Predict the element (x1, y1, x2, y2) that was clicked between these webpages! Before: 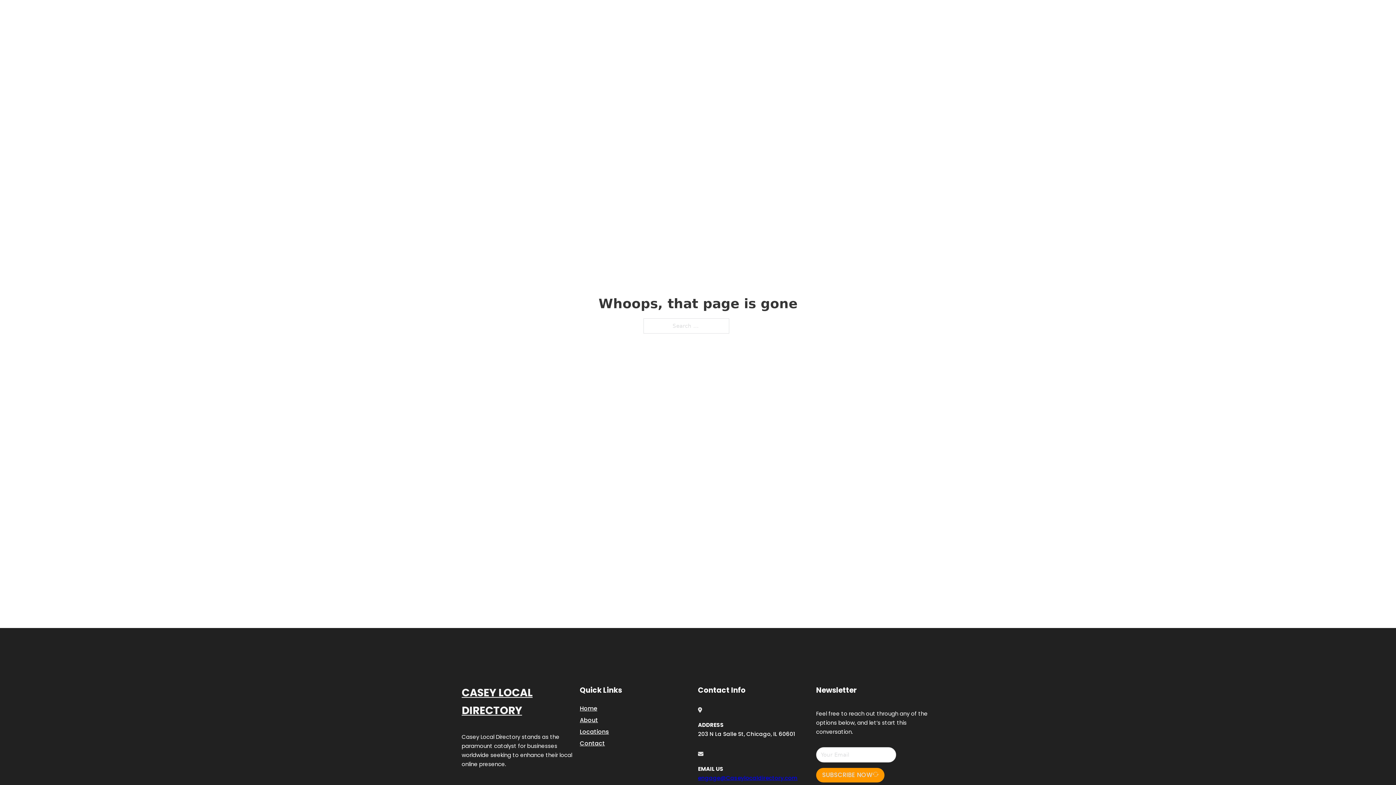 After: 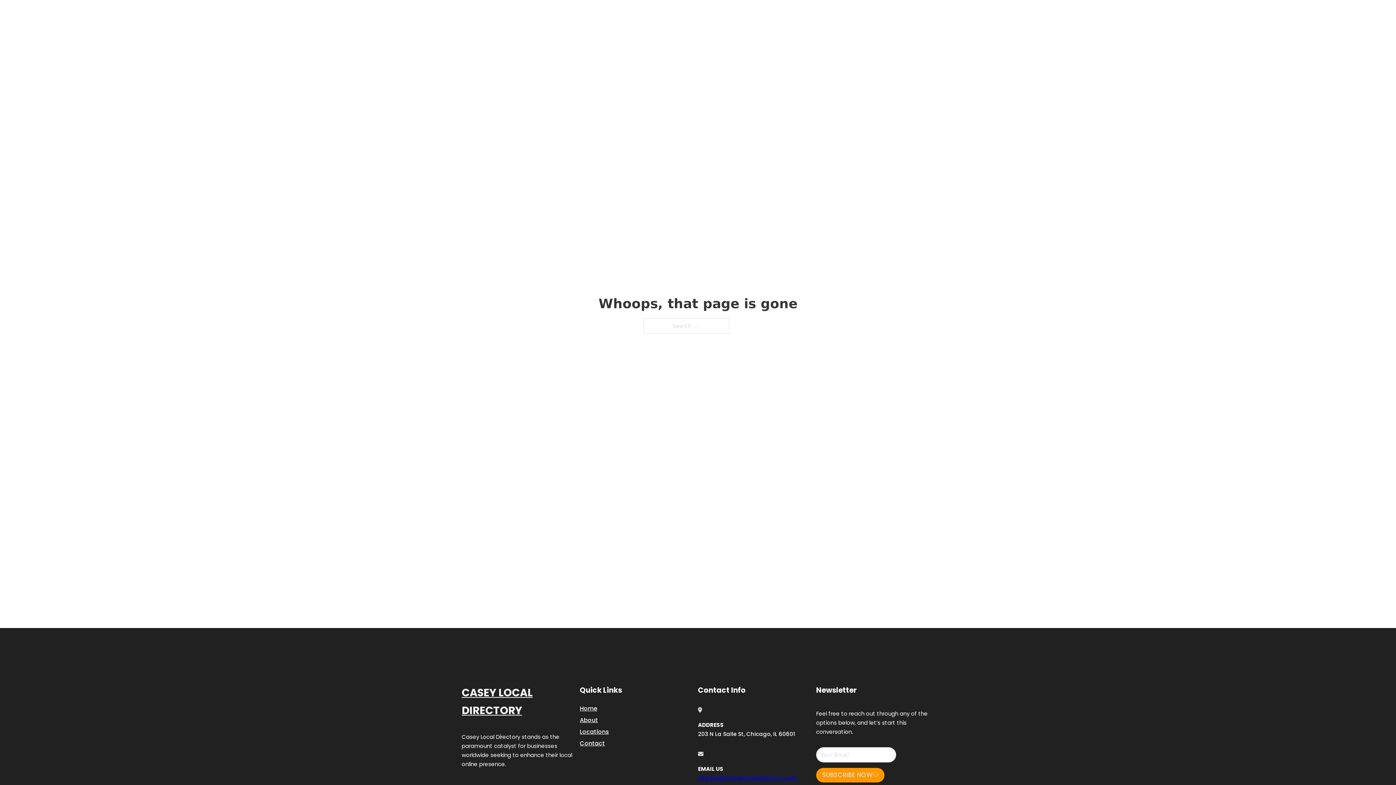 Action: bbox: (698, 774, 797, 782) label: engage@Caseylocaldirectory.com